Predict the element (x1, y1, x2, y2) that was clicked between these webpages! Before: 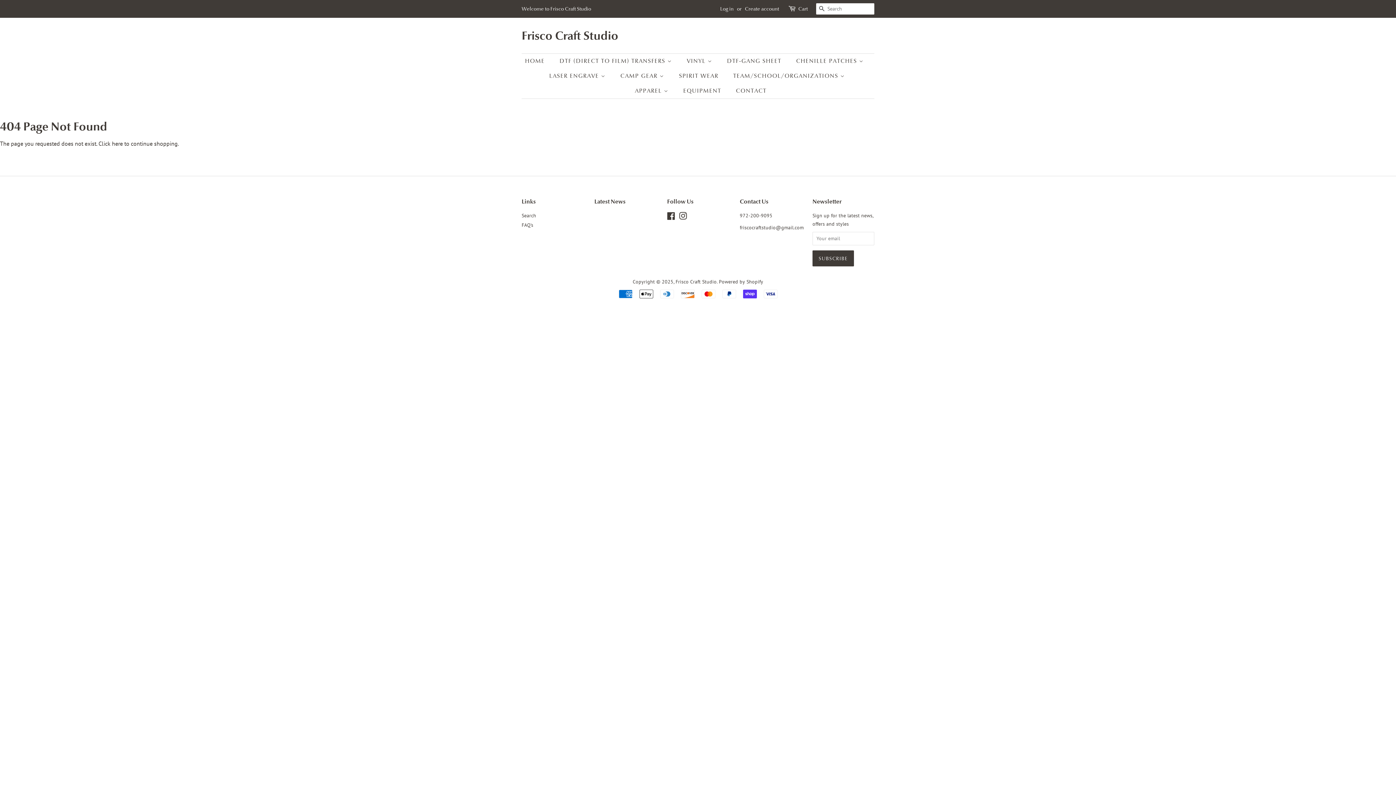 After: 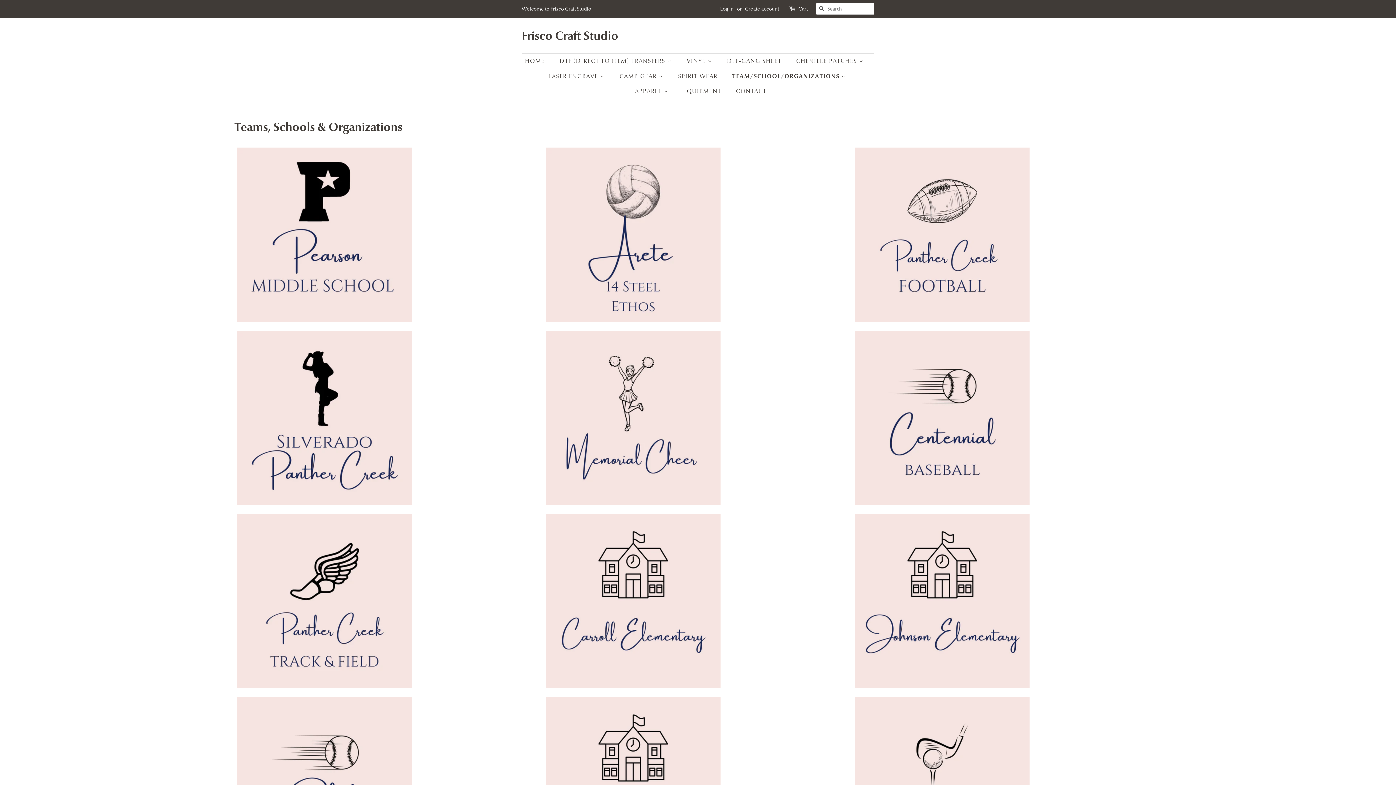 Action: label: TEAM/SCHOOL/ORGANIZATIONS  bbox: (727, 68, 852, 83)